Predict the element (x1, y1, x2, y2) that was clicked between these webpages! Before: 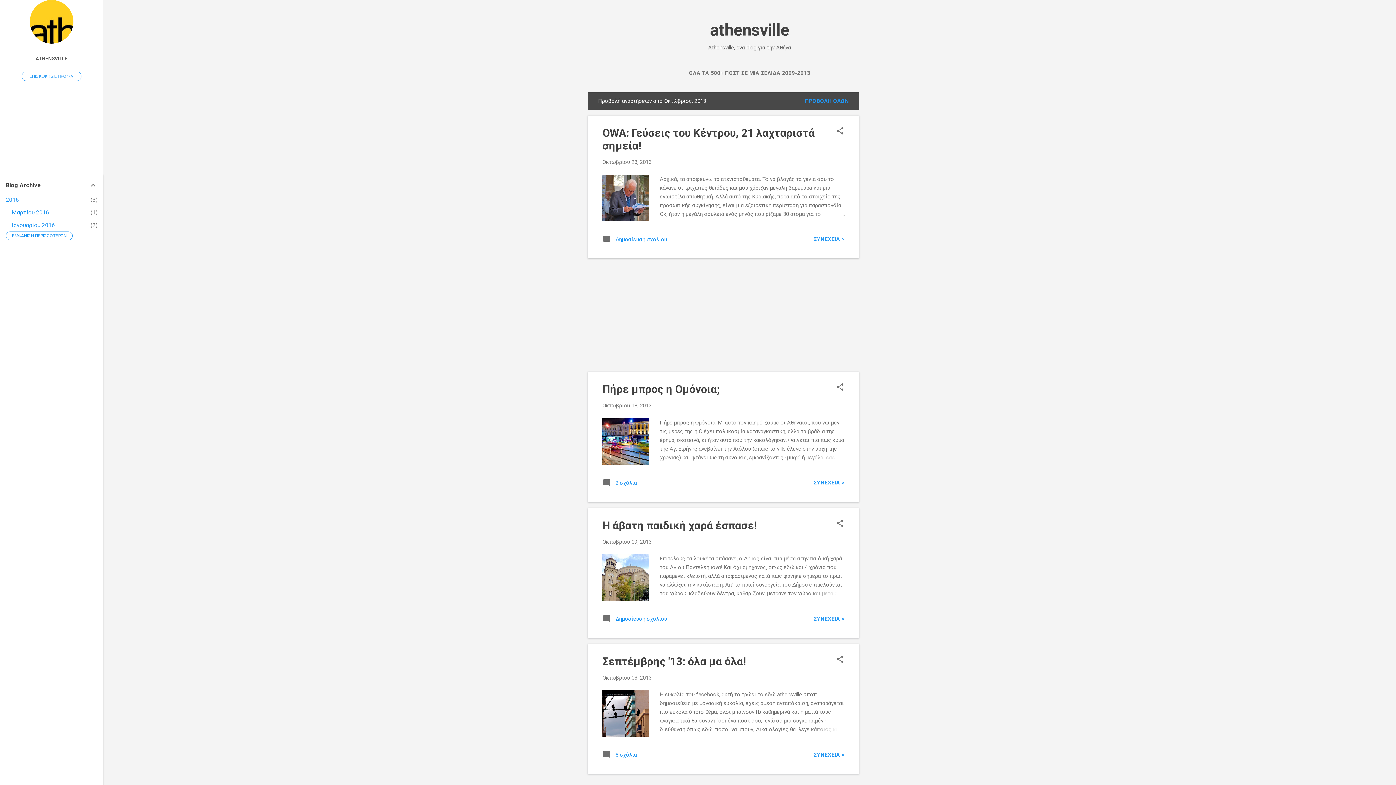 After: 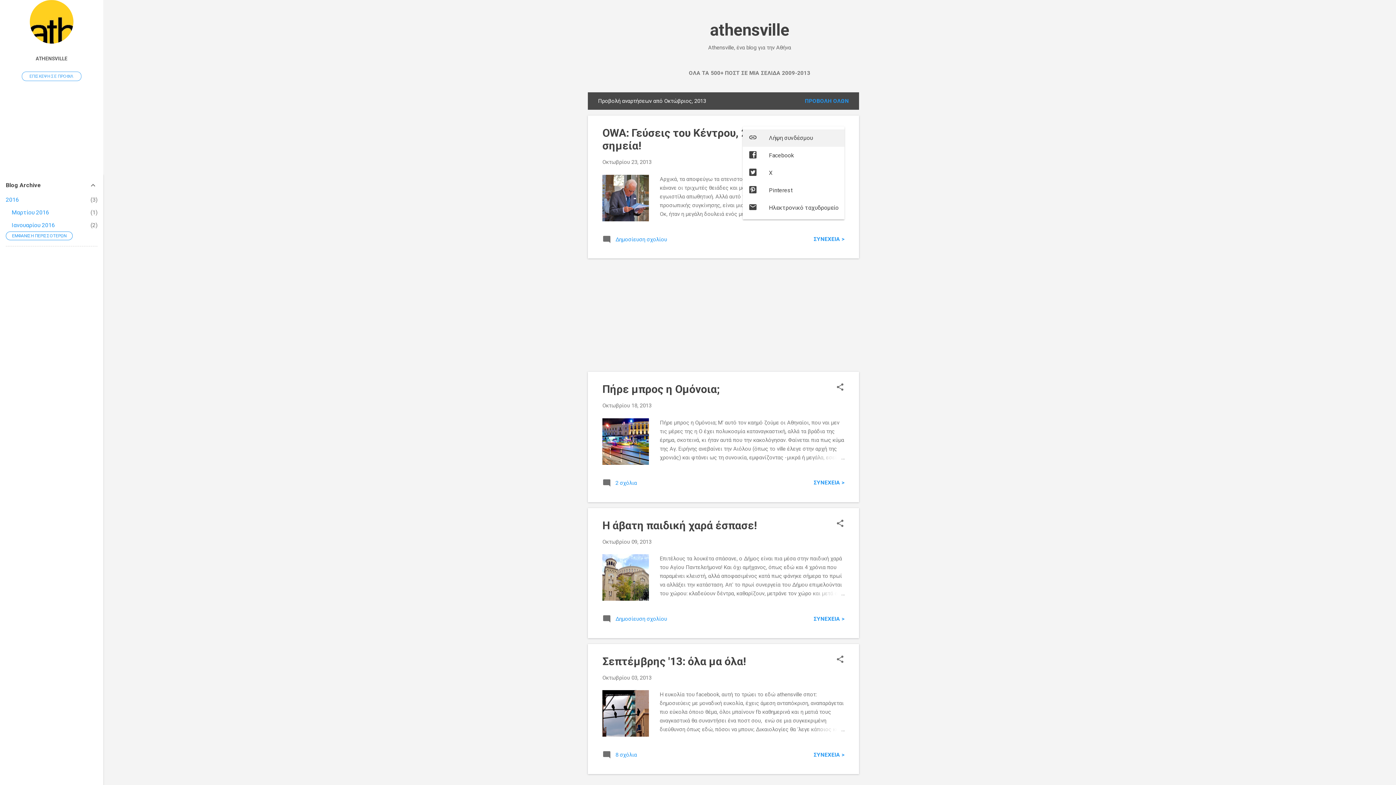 Action: bbox: (836, 126, 844, 136) label: Κοινή χρήση